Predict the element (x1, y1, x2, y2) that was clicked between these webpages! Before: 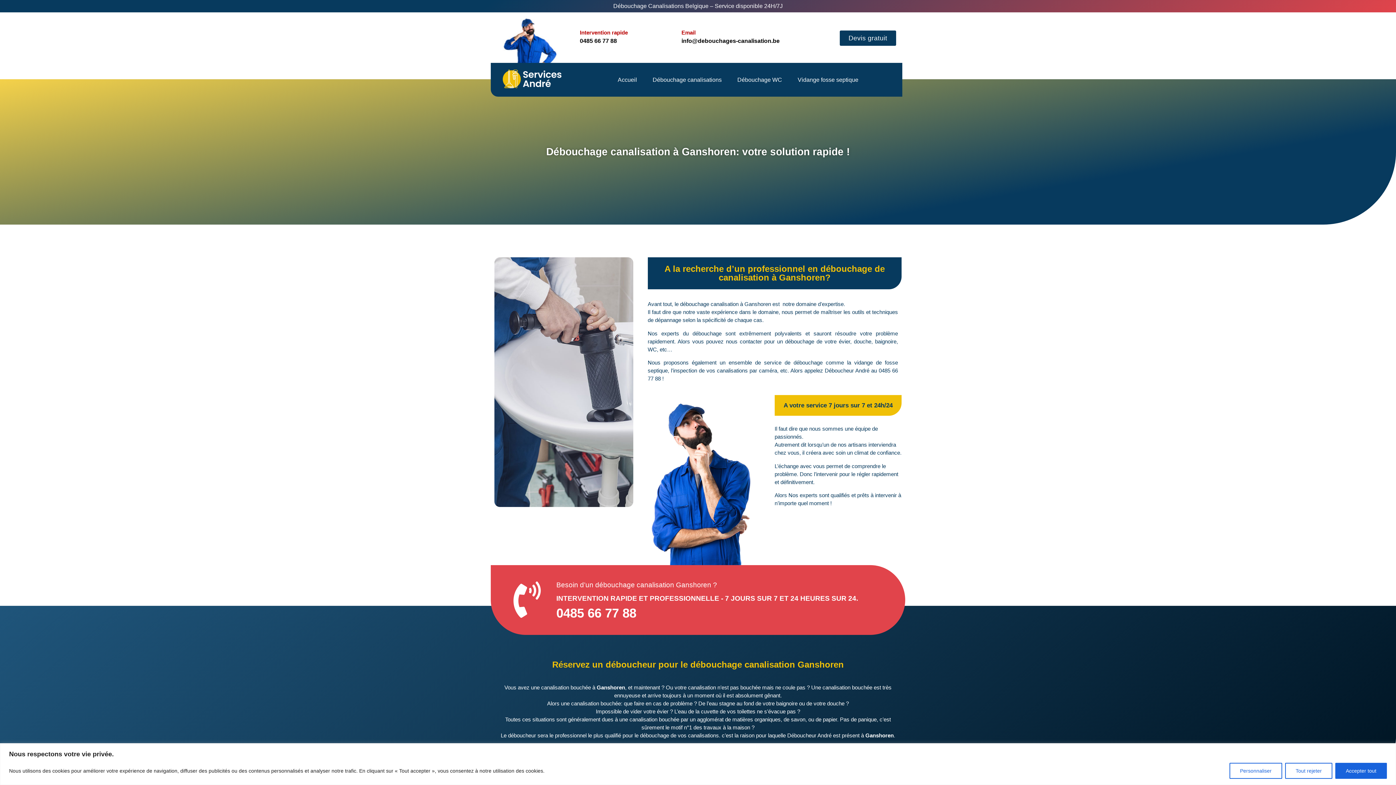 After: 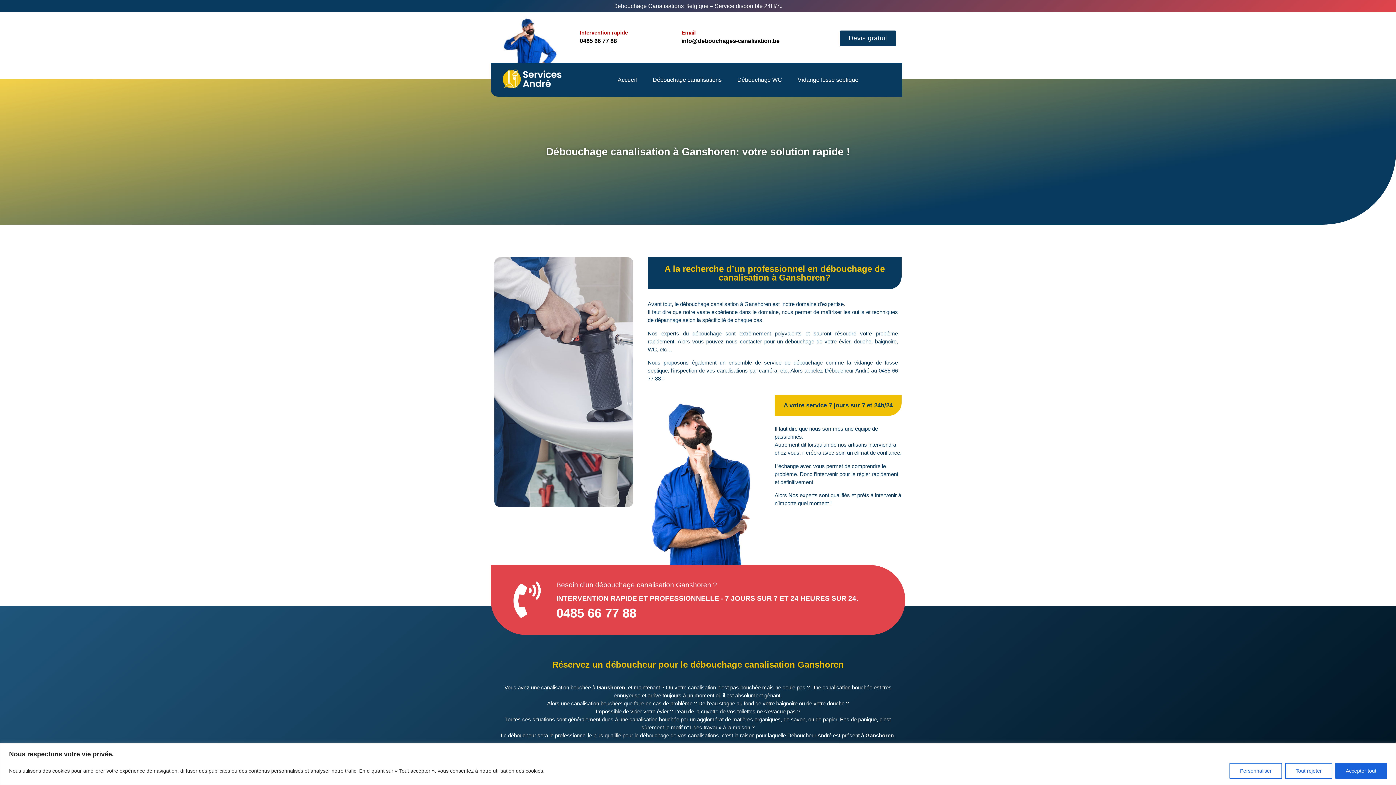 Action: bbox: (509, 581, 545, 618)